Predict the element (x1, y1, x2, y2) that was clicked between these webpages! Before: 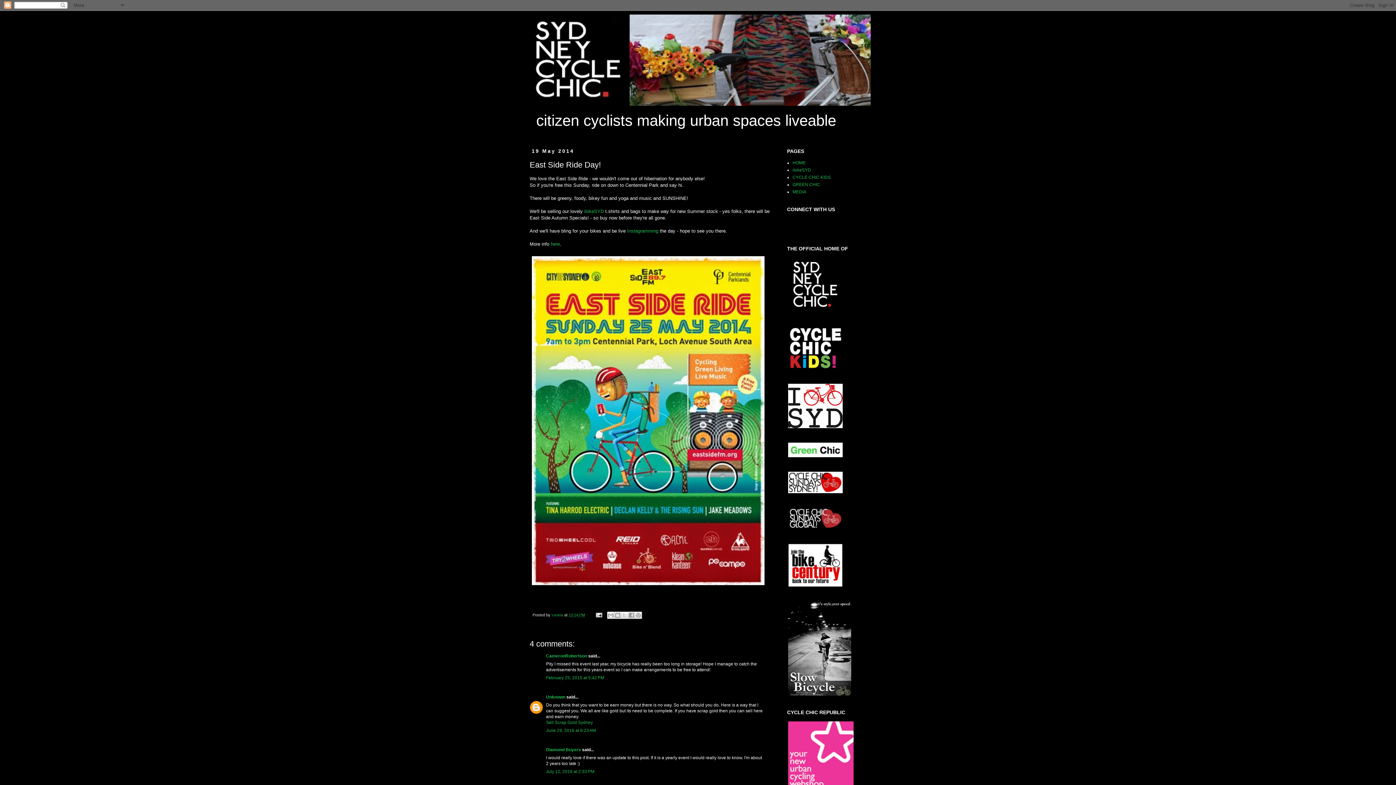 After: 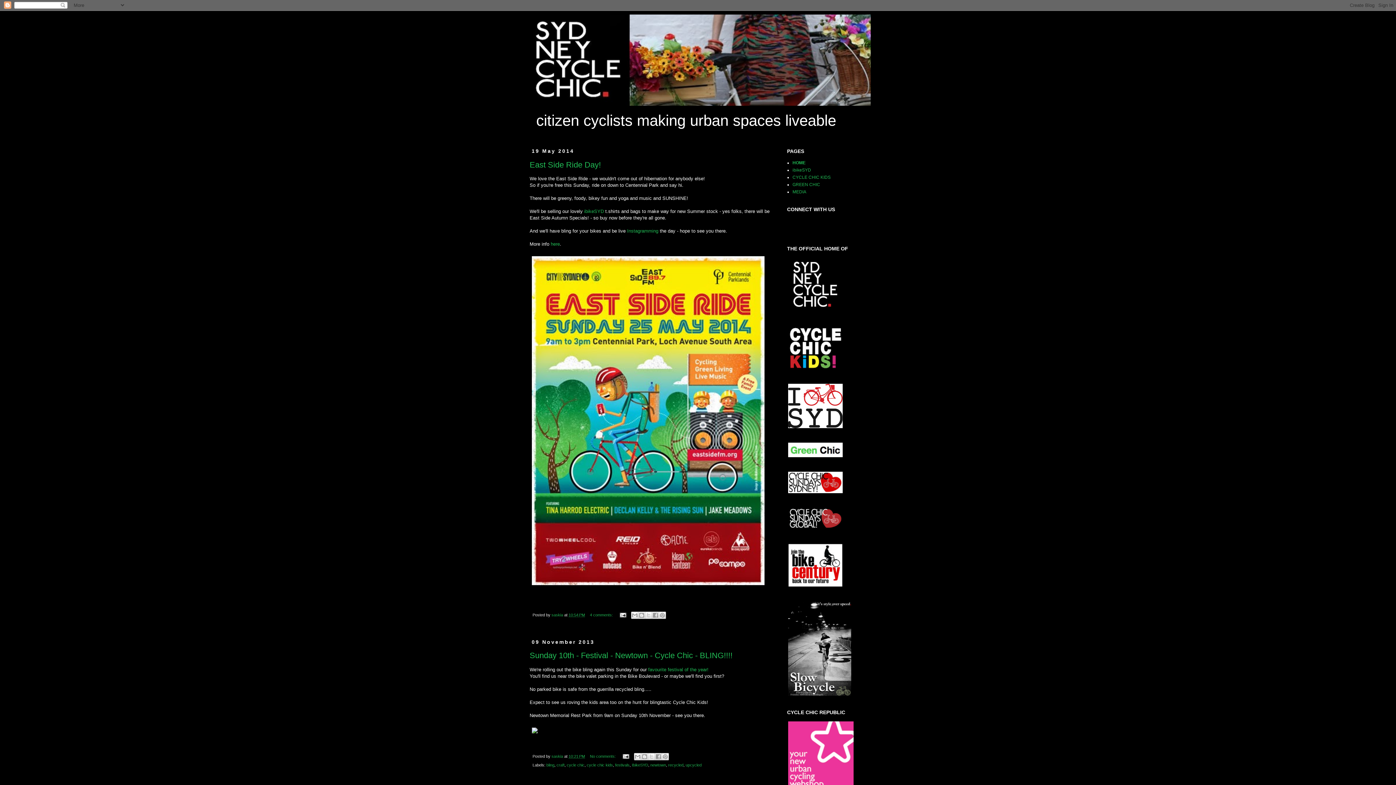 Action: bbox: (792, 160, 805, 165) label: HOME